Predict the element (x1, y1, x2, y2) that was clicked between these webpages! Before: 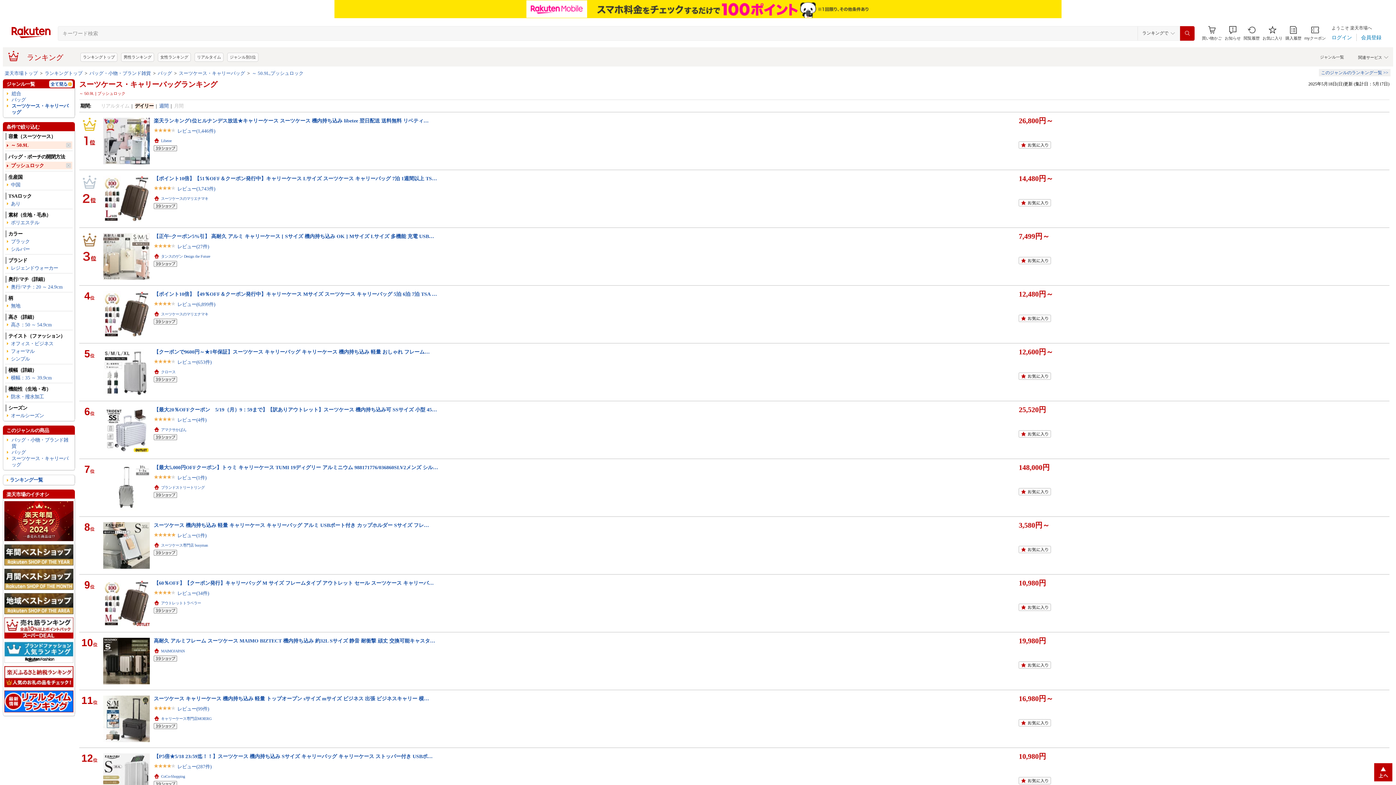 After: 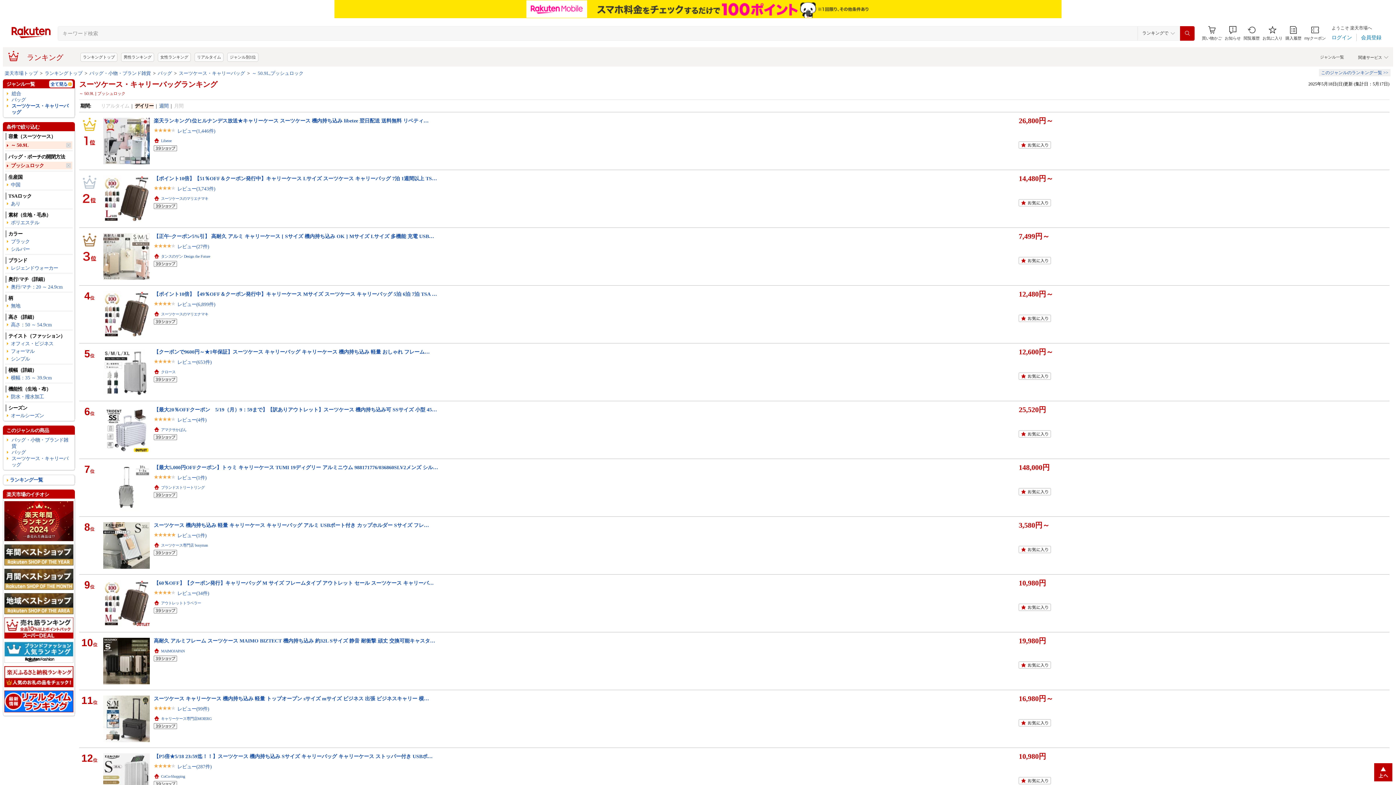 Action: bbox: (2, 0, 1393, 18)